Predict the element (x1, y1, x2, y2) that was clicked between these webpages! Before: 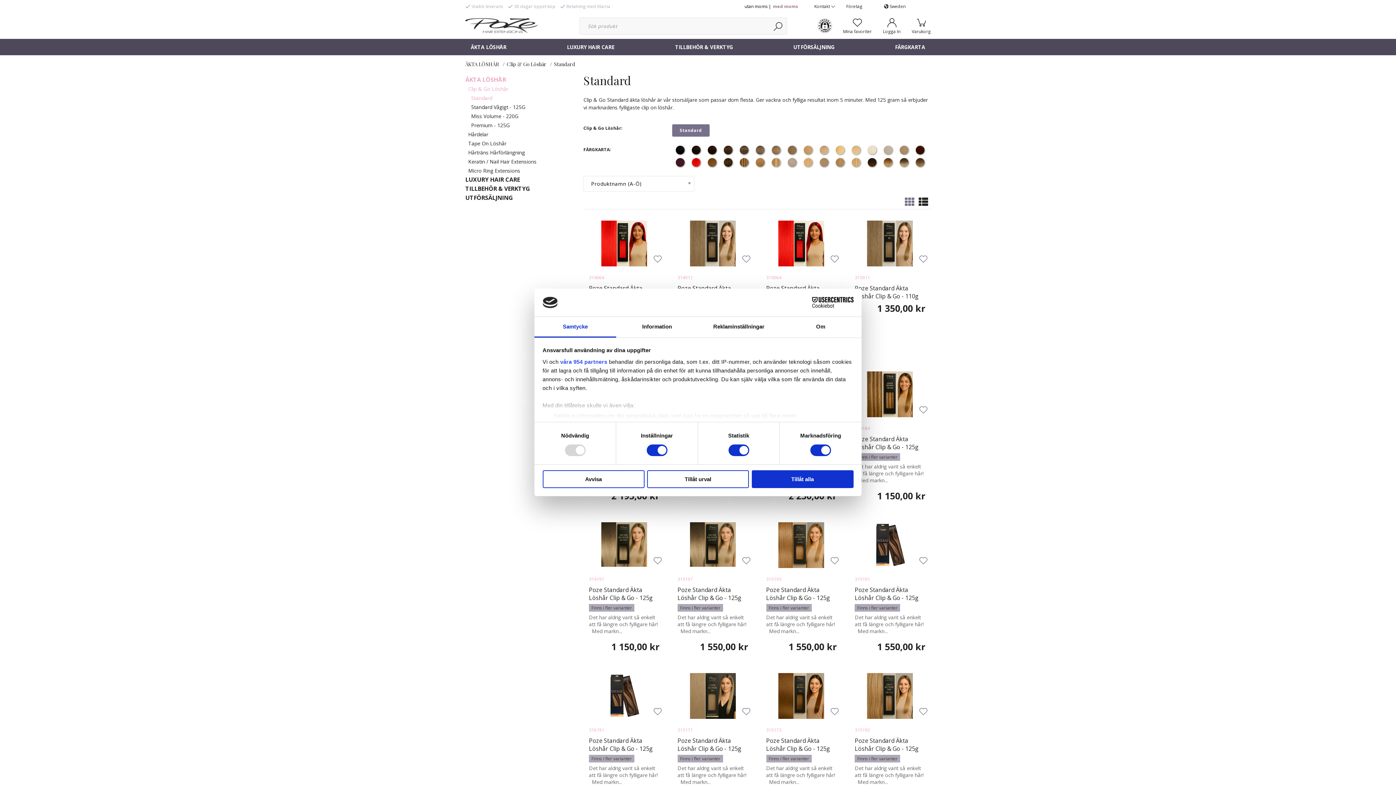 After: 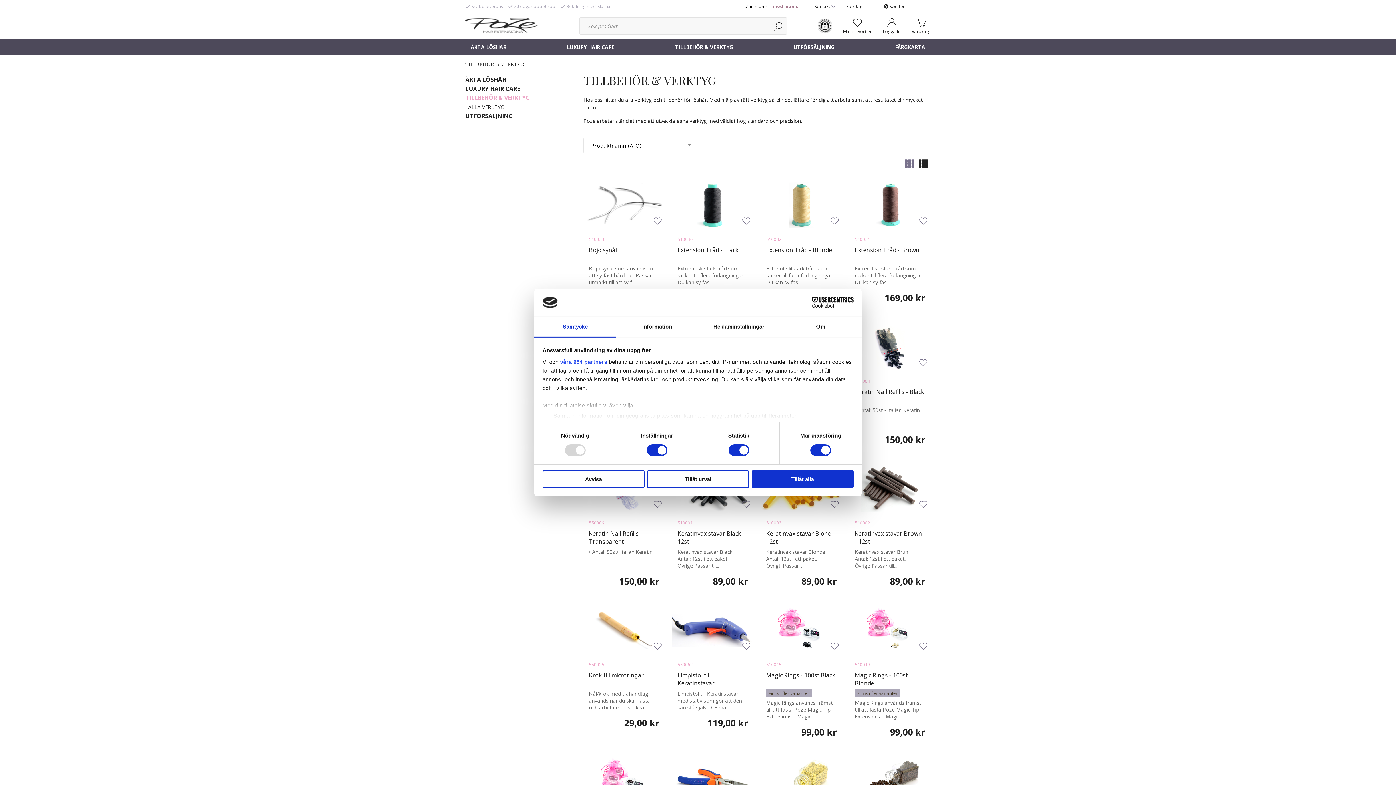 Action: label: TILLBEHÖR & VERKTYG bbox: (669, 38, 738, 55)